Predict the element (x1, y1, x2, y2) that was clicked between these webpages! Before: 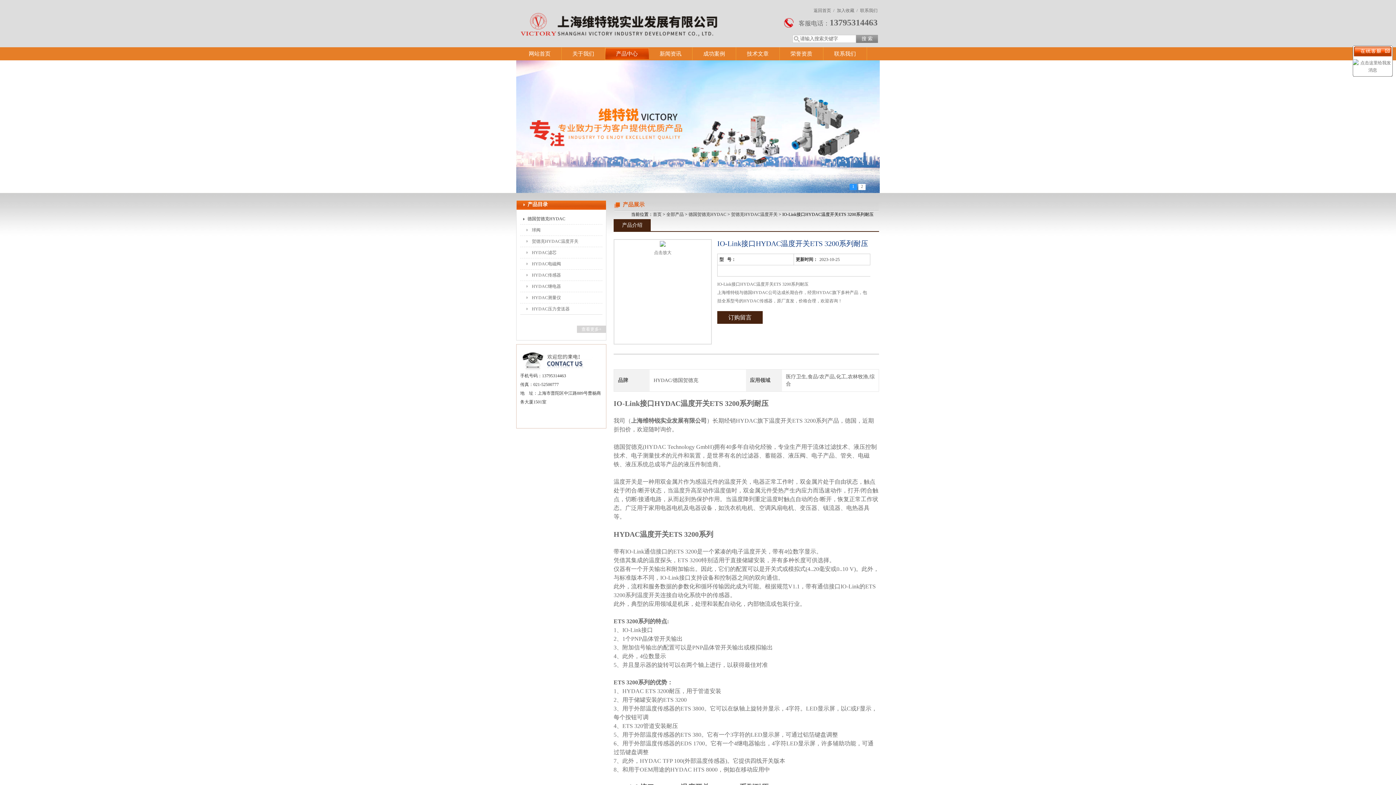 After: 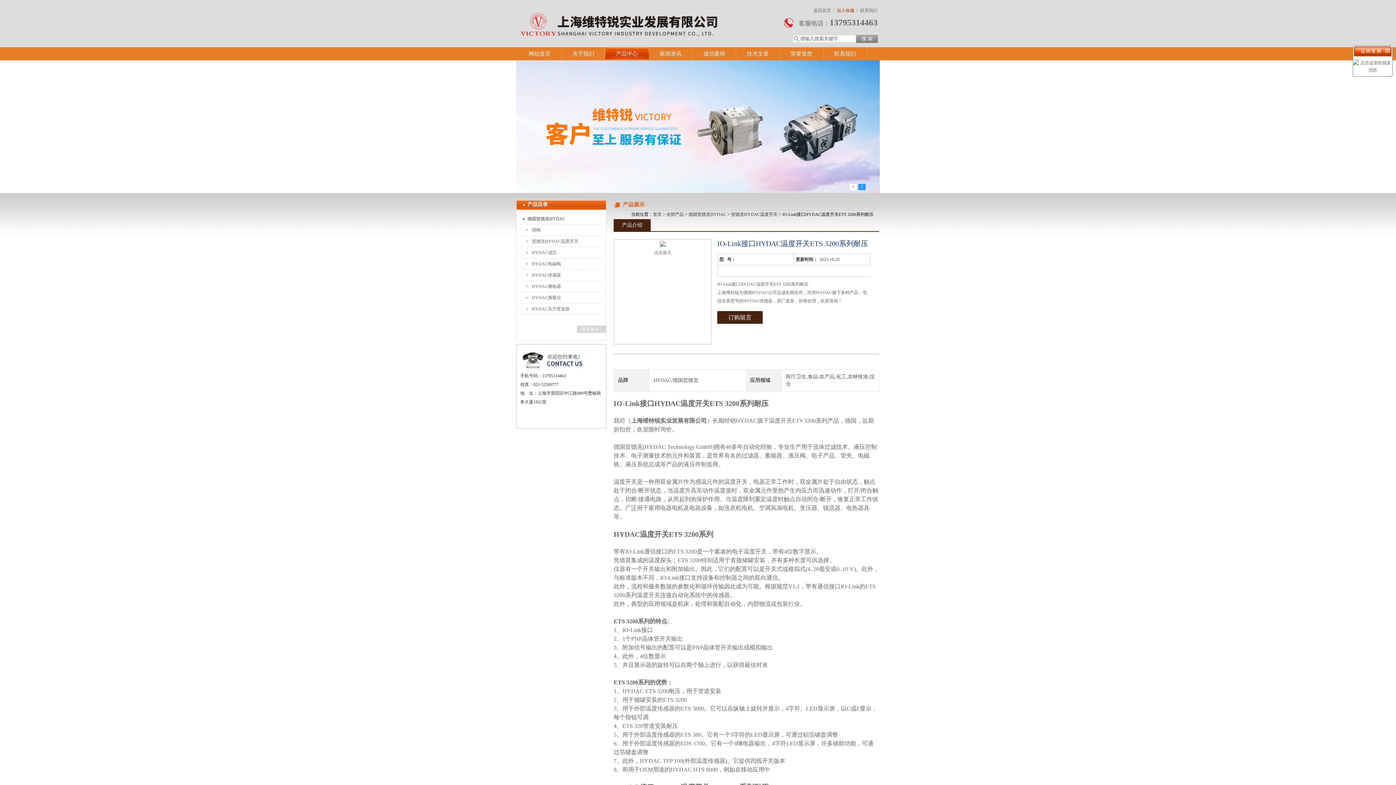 Action: bbox: (836, 7, 858, 14) label: 加入收藏  /